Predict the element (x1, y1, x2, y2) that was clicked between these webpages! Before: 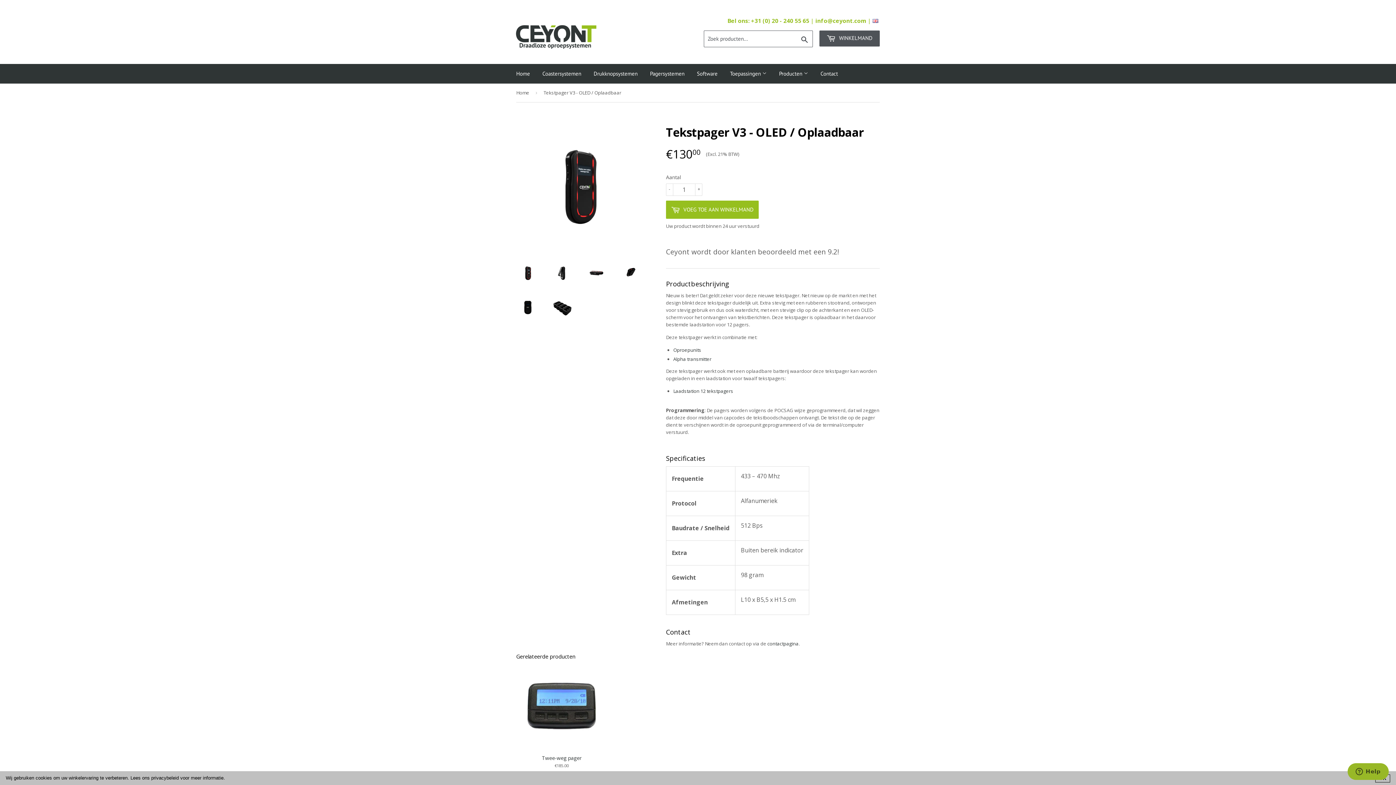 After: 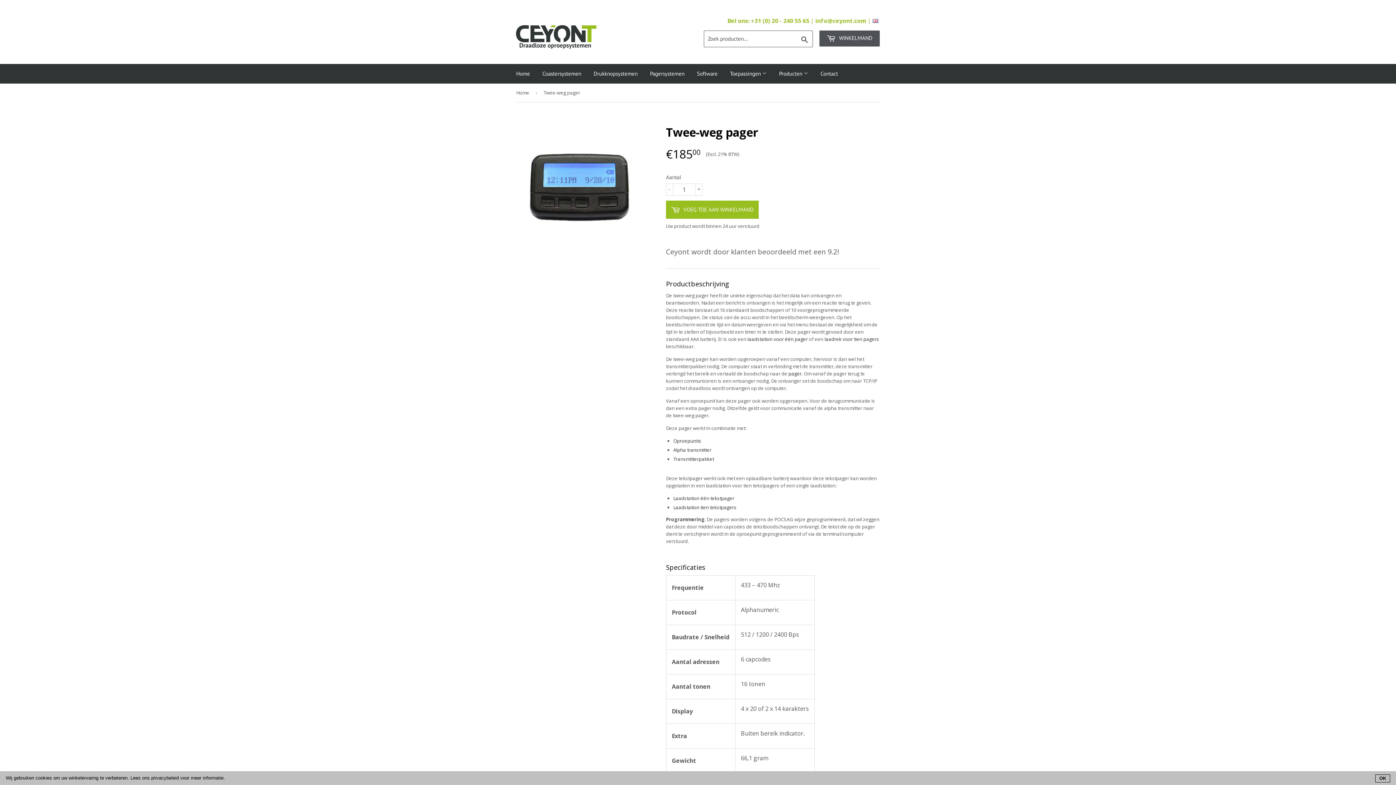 Action: bbox: (518, 744, 605, 751)